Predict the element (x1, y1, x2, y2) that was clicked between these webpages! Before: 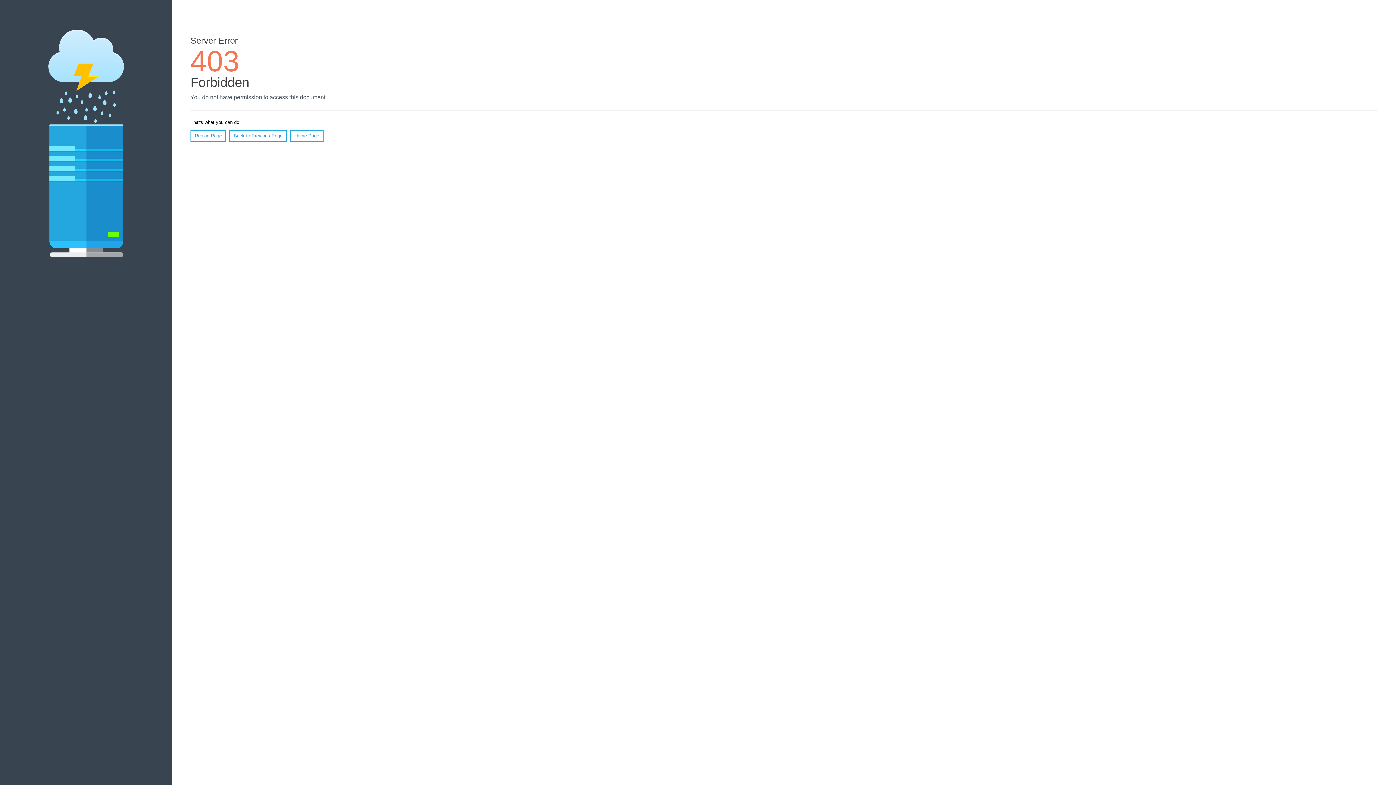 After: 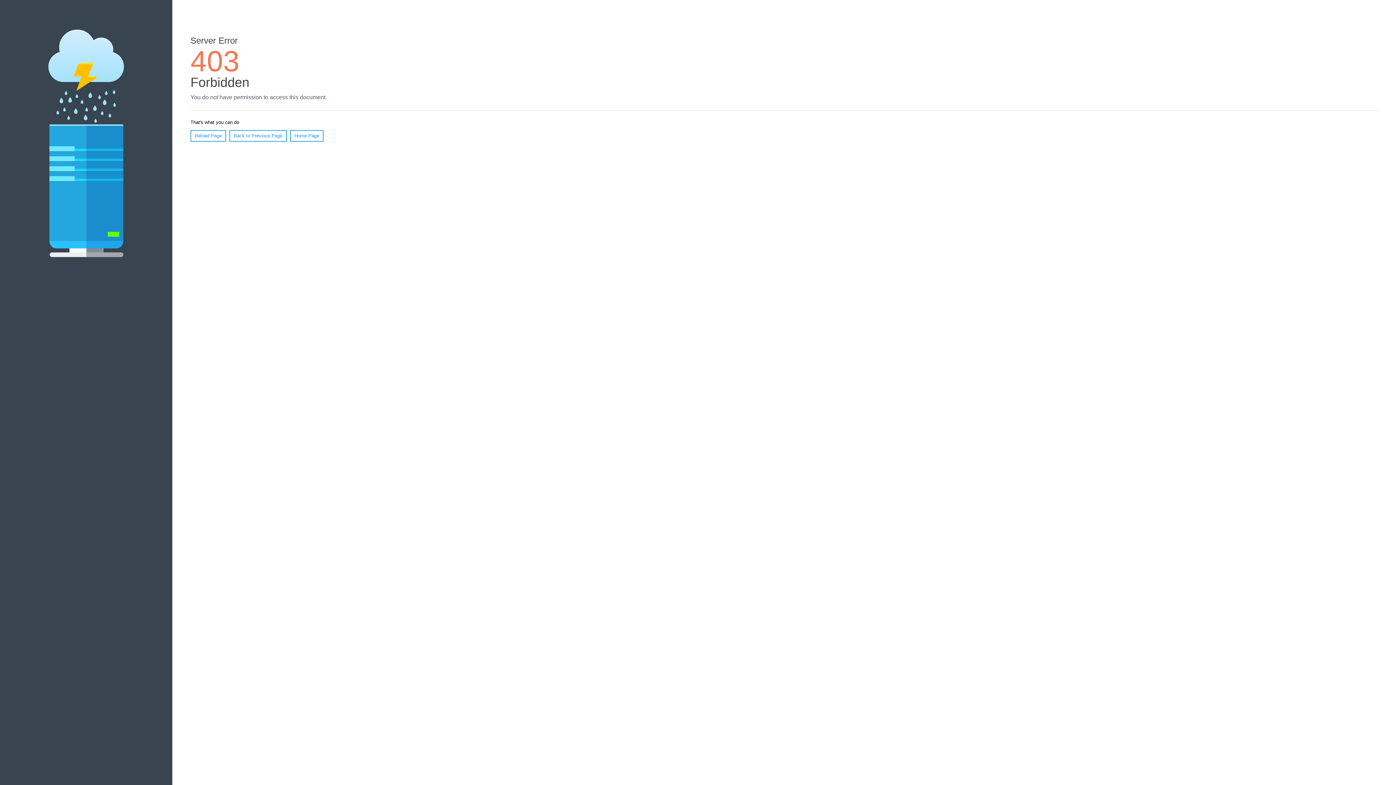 Action: label: Home Page bbox: (290, 130, 323, 141)